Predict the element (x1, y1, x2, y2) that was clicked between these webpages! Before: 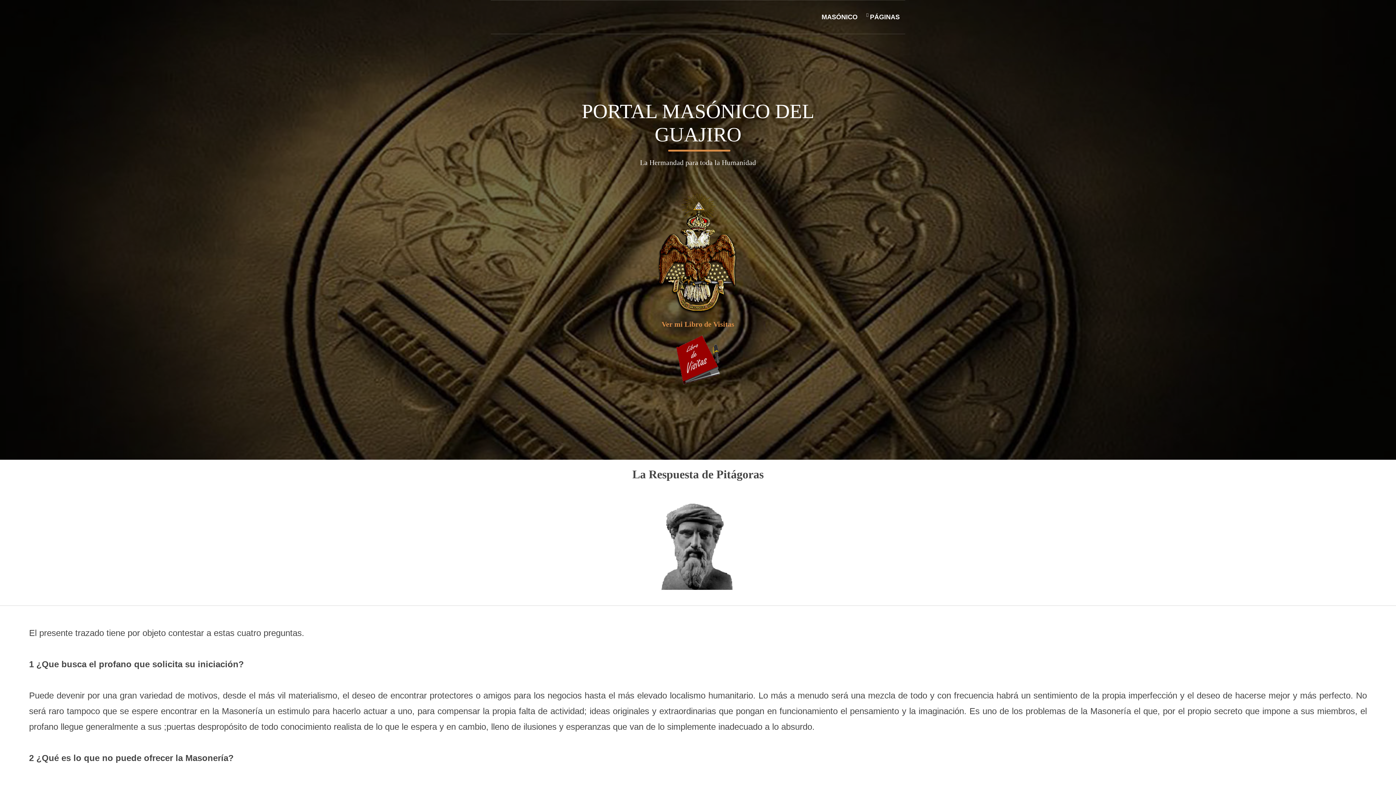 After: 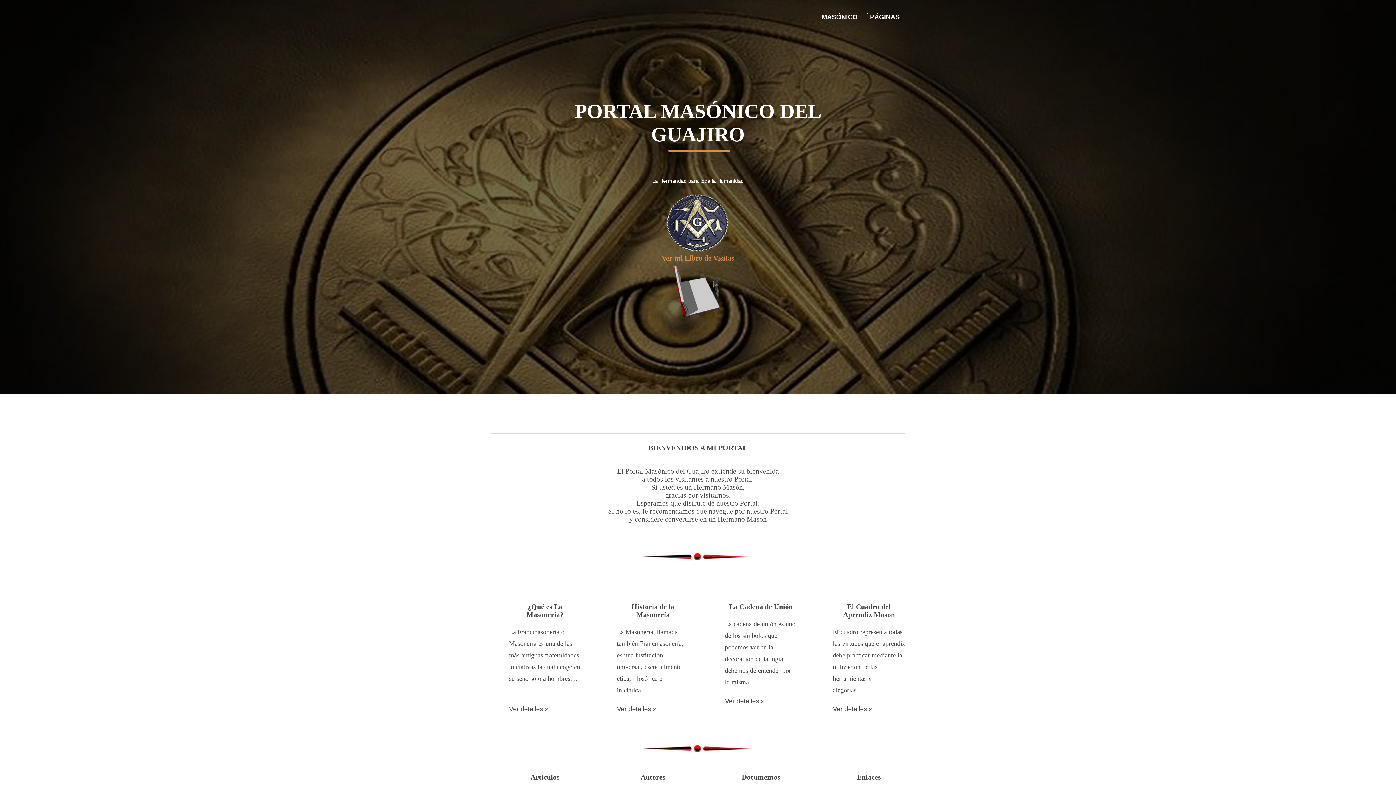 Action: bbox: (821, 0, 857, 33) label: MASÓNICO